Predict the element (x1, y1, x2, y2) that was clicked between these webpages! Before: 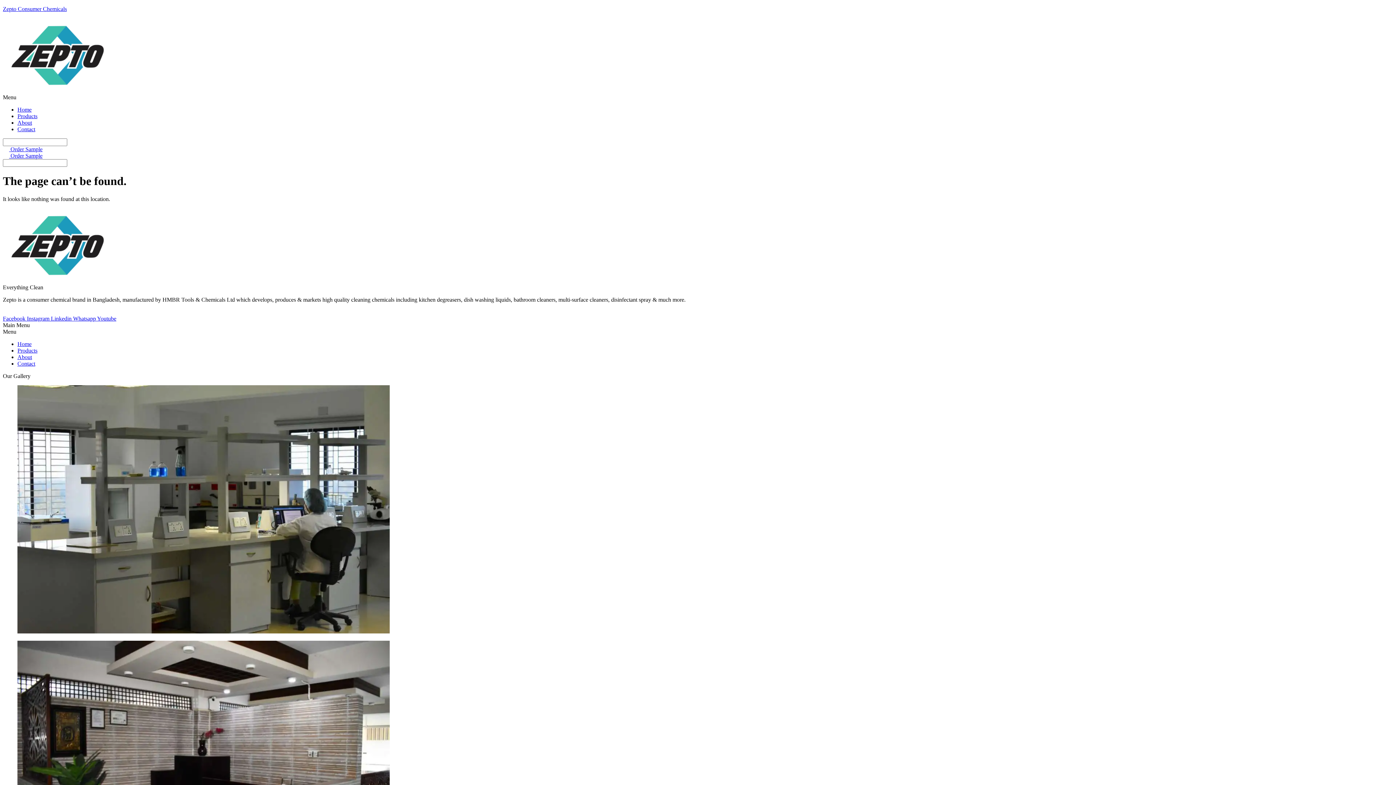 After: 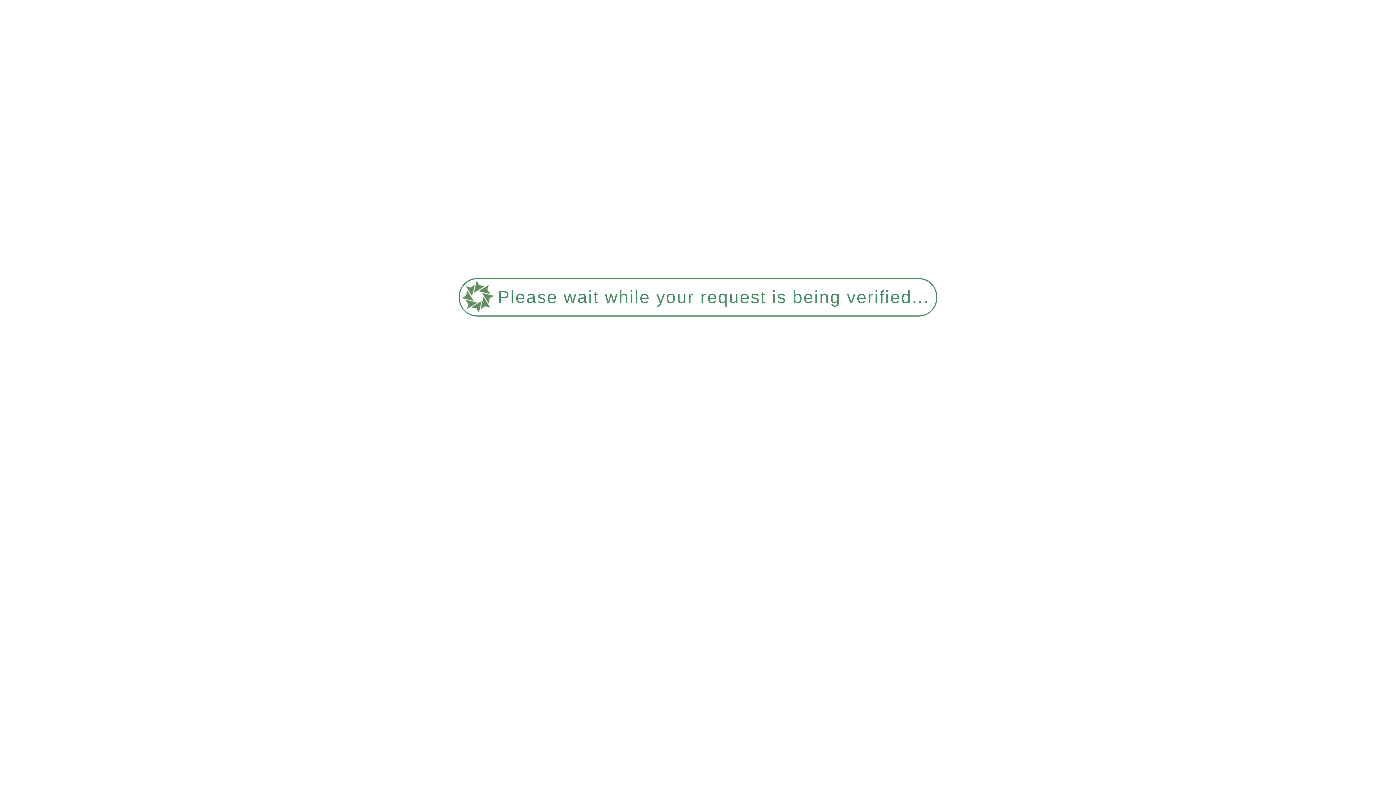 Action: bbox: (17, 347, 37, 353) label: Products